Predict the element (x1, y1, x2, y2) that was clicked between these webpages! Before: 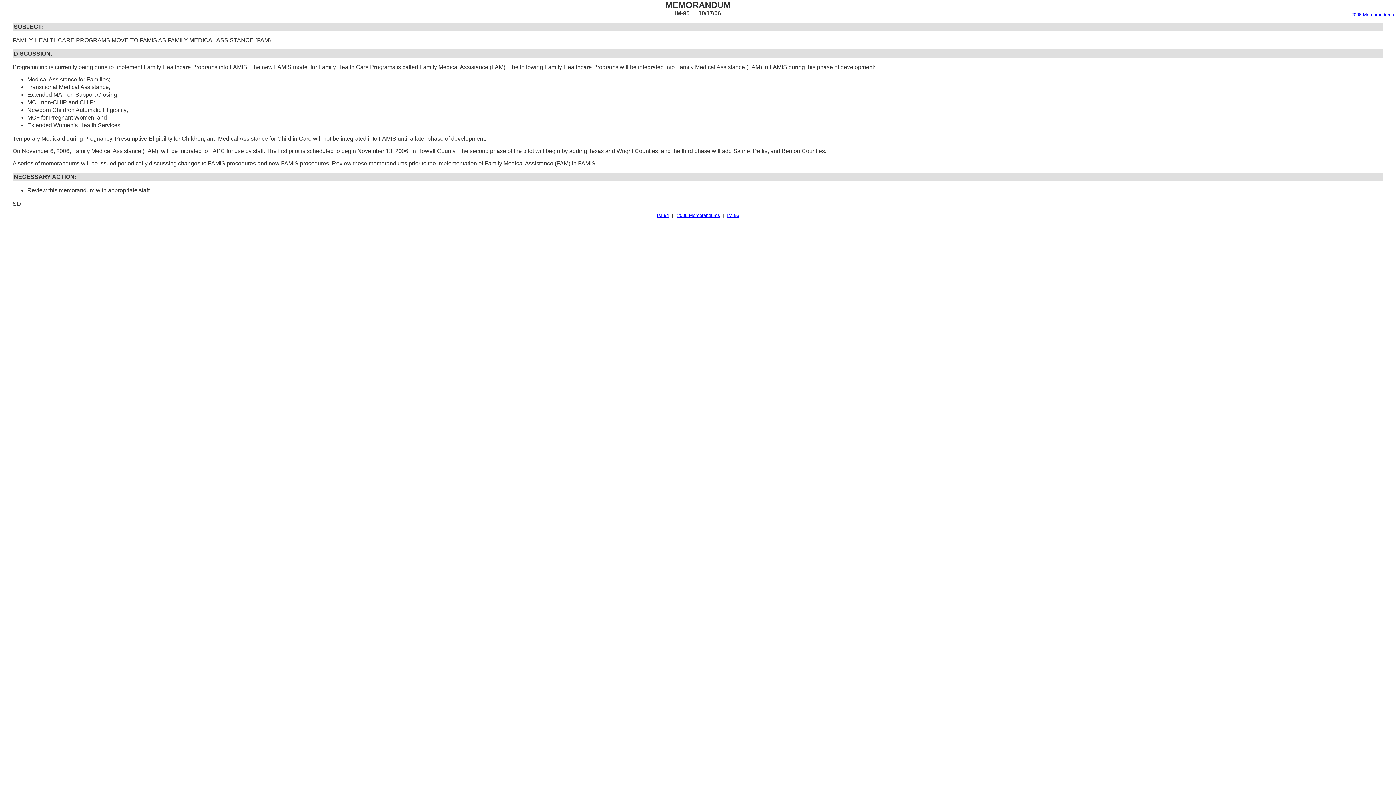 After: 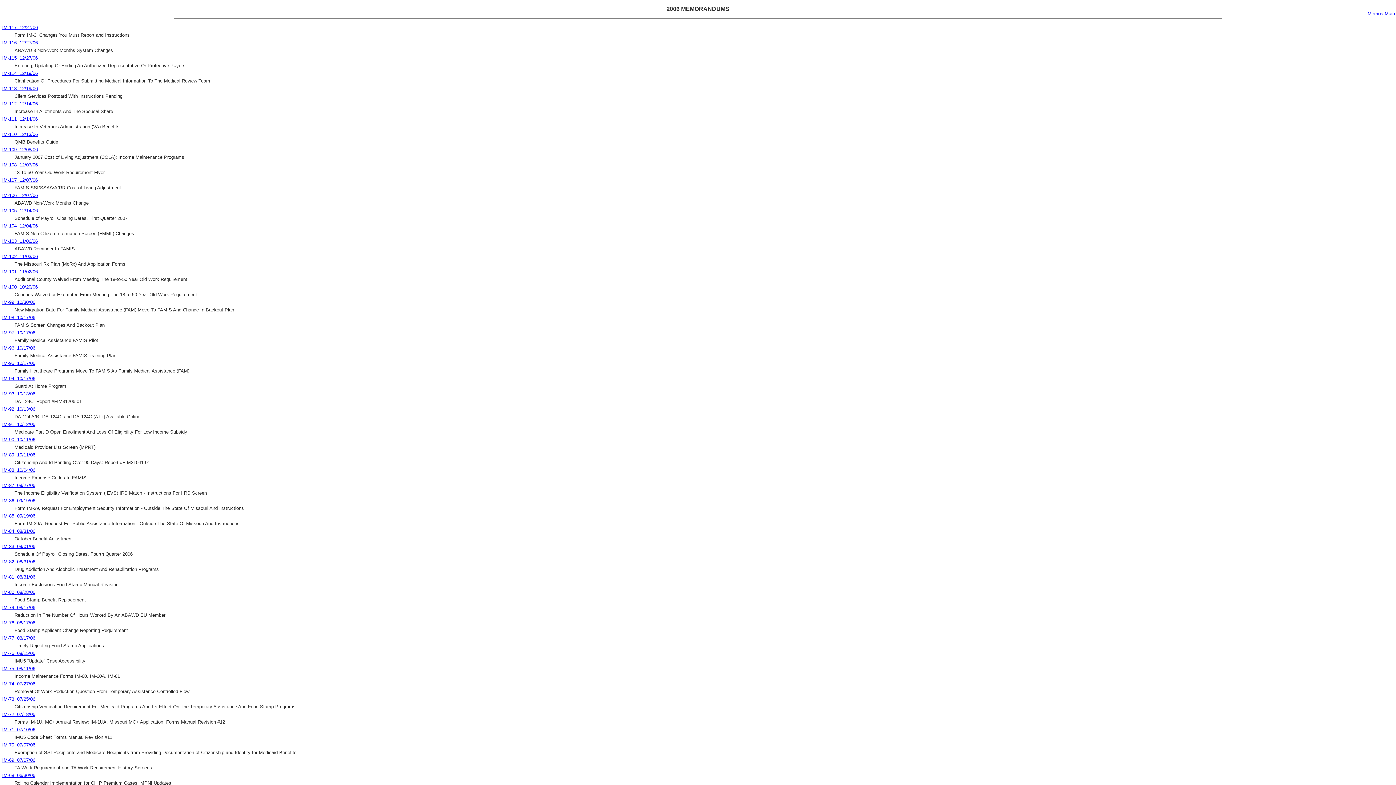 Action: bbox: (677, 212, 720, 218) label: 2006 Memorandums